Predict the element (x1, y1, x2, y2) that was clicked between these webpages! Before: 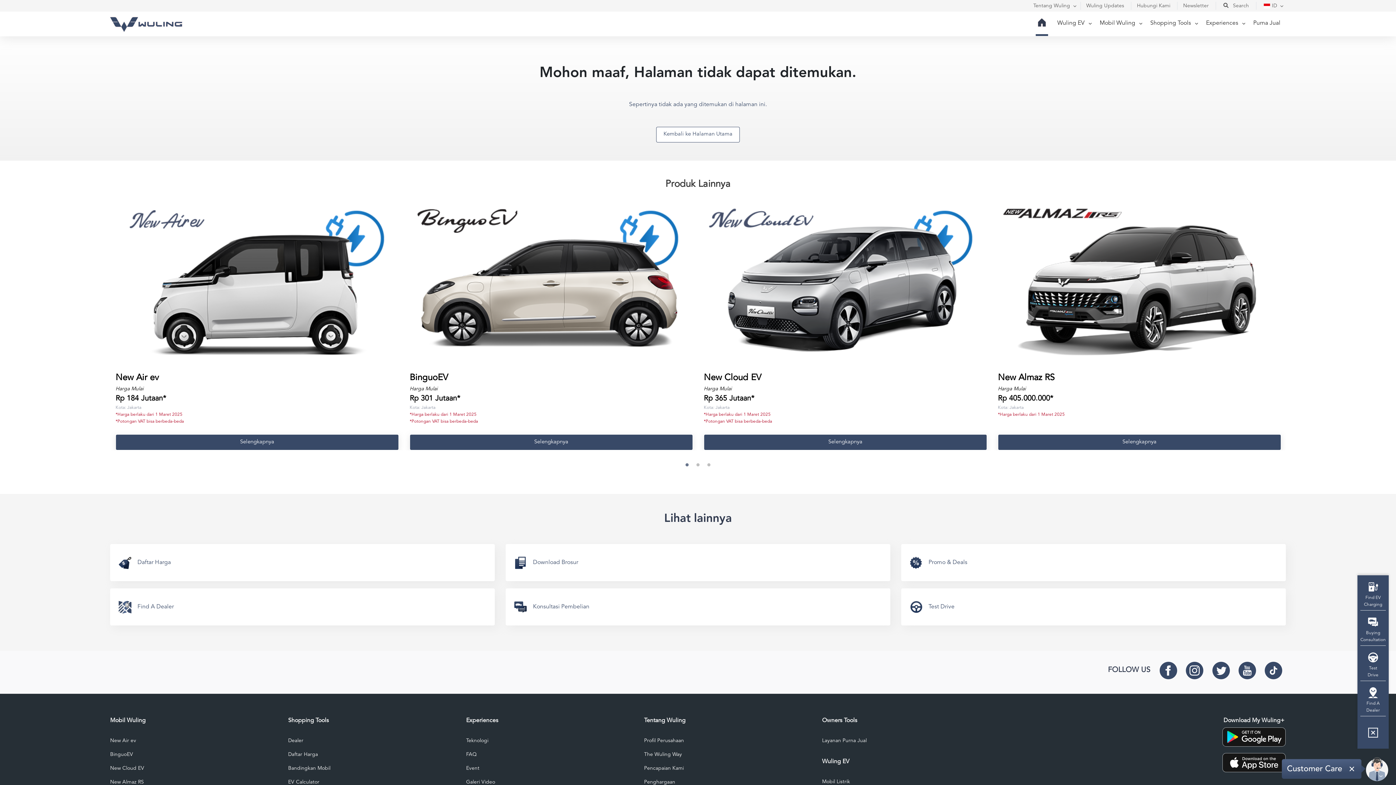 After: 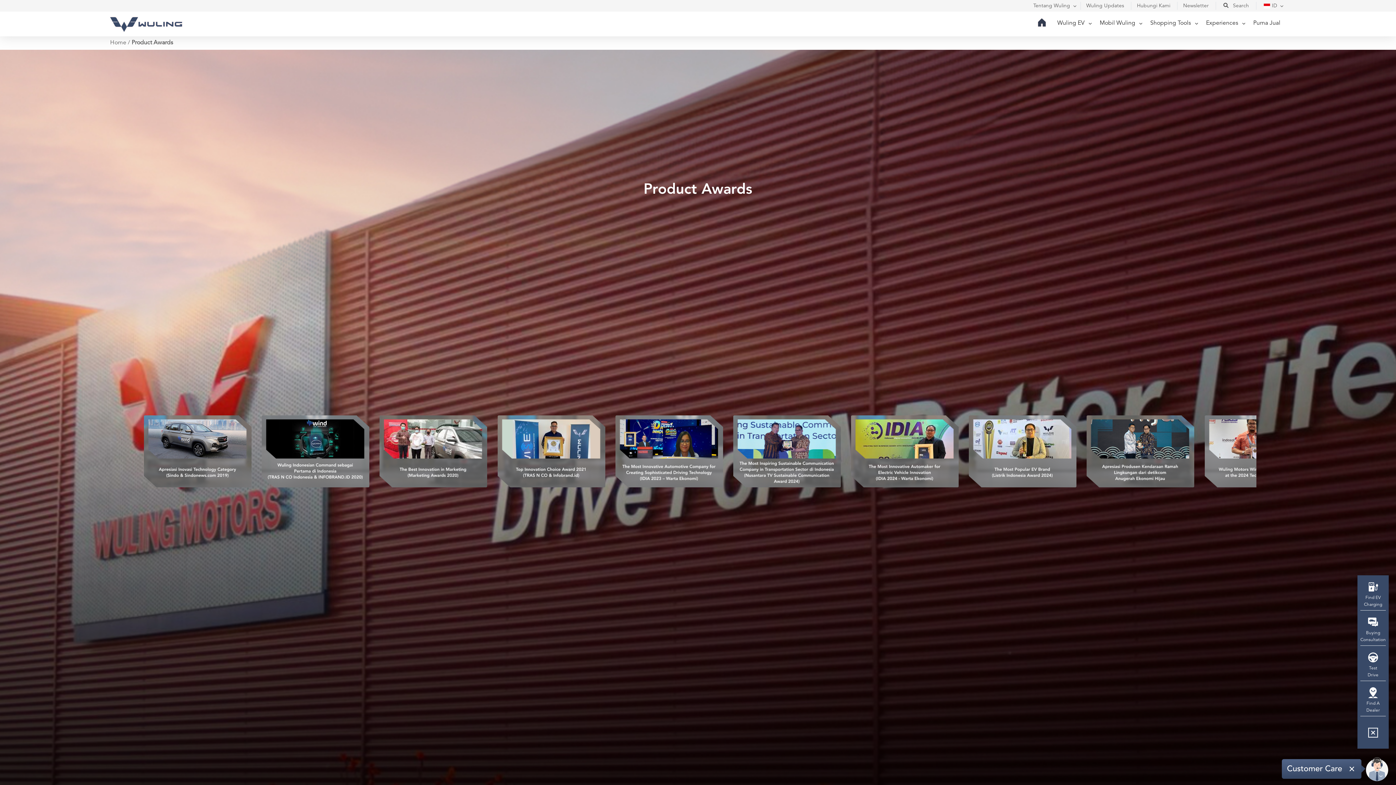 Action: bbox: (644, 778, 811, 786) label: Penghargaan